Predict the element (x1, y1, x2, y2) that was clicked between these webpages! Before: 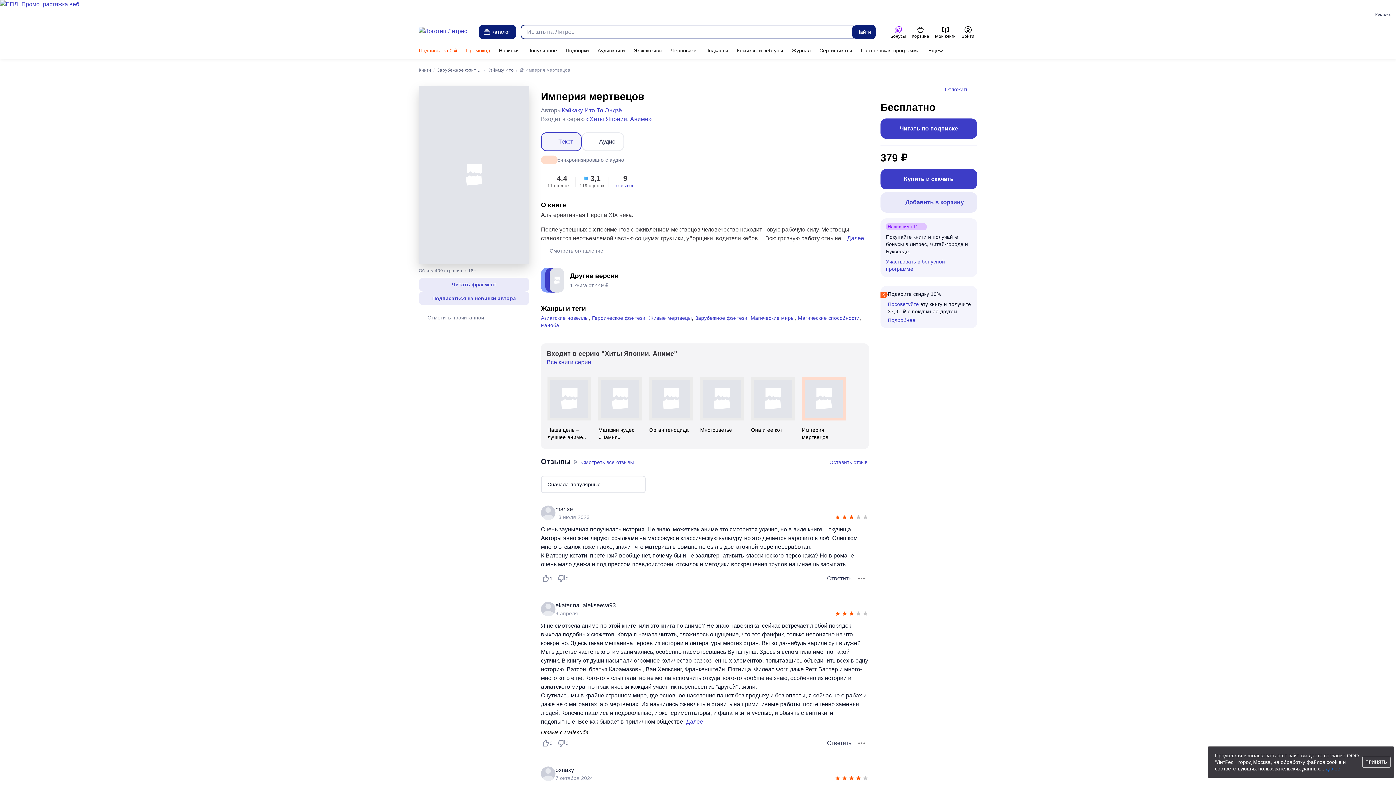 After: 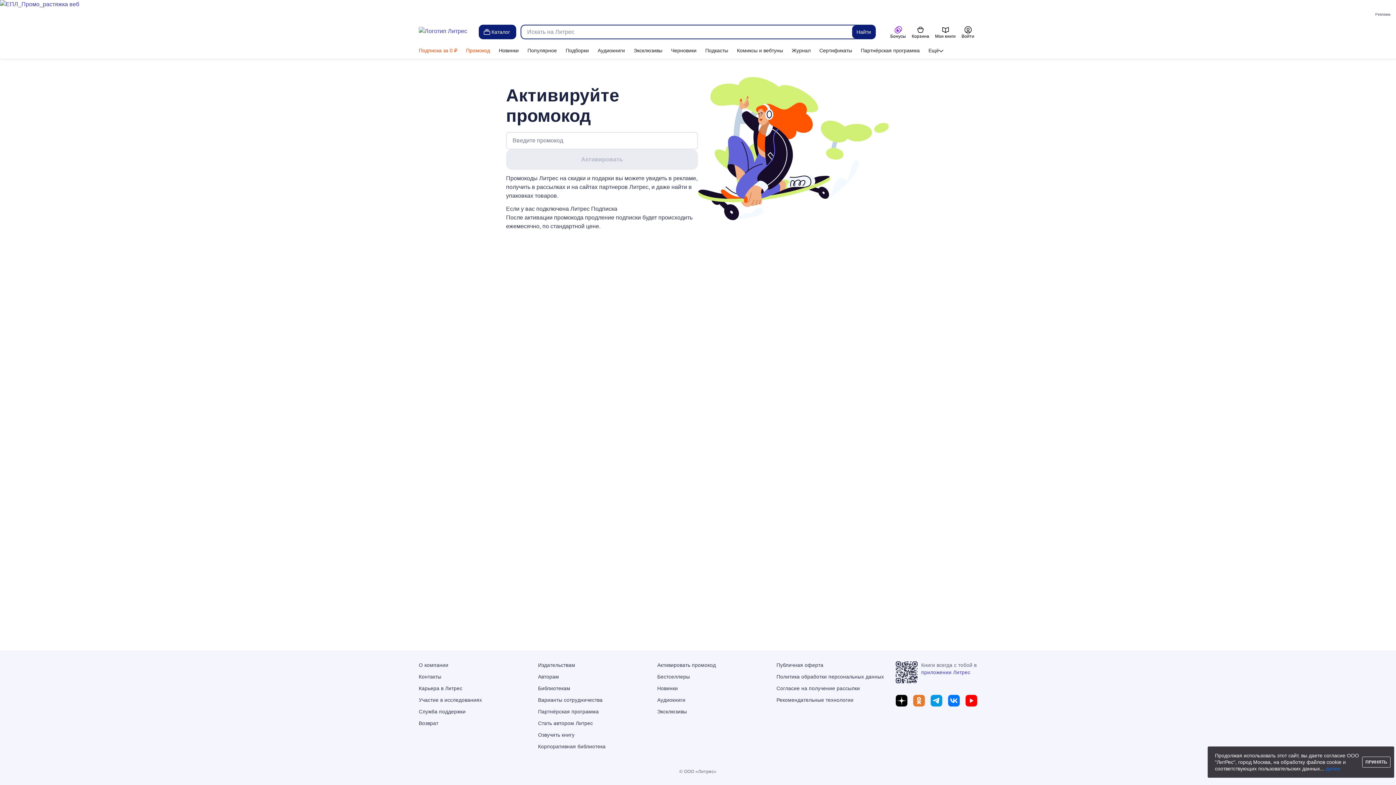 Action: label: Промокод bbox: (461, 43, 494, 57)